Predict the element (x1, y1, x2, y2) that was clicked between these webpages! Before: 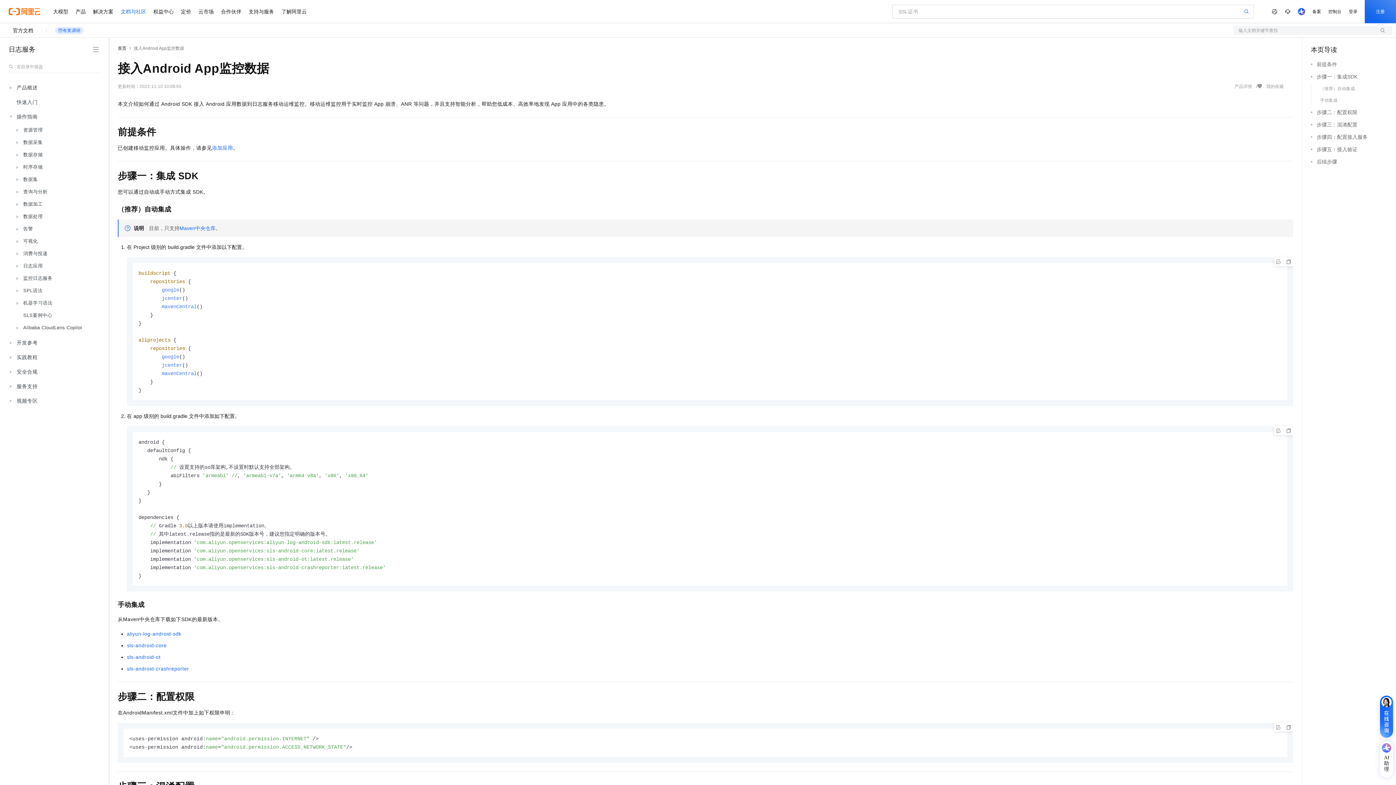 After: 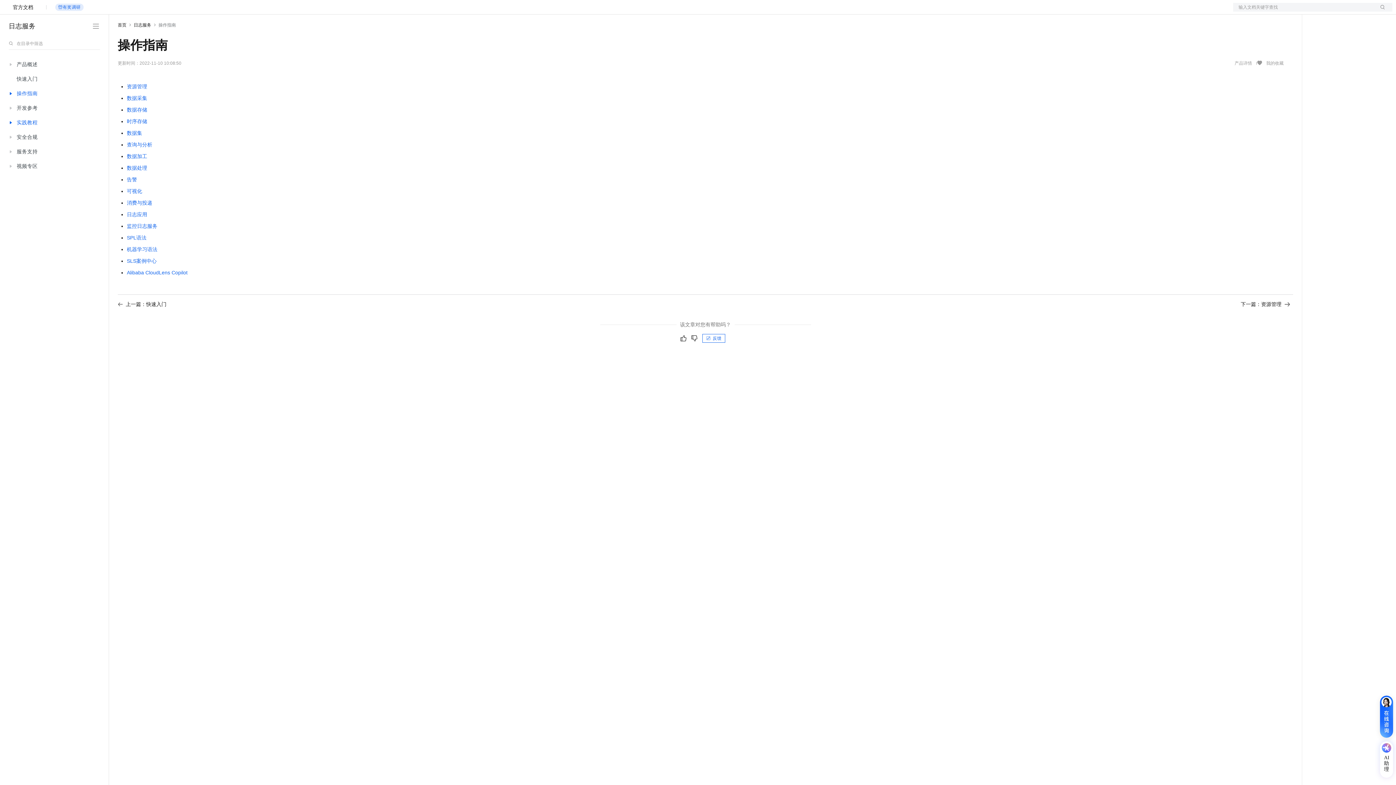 Action: label: 操作指南 bbox: (13, 109, 98, 124)